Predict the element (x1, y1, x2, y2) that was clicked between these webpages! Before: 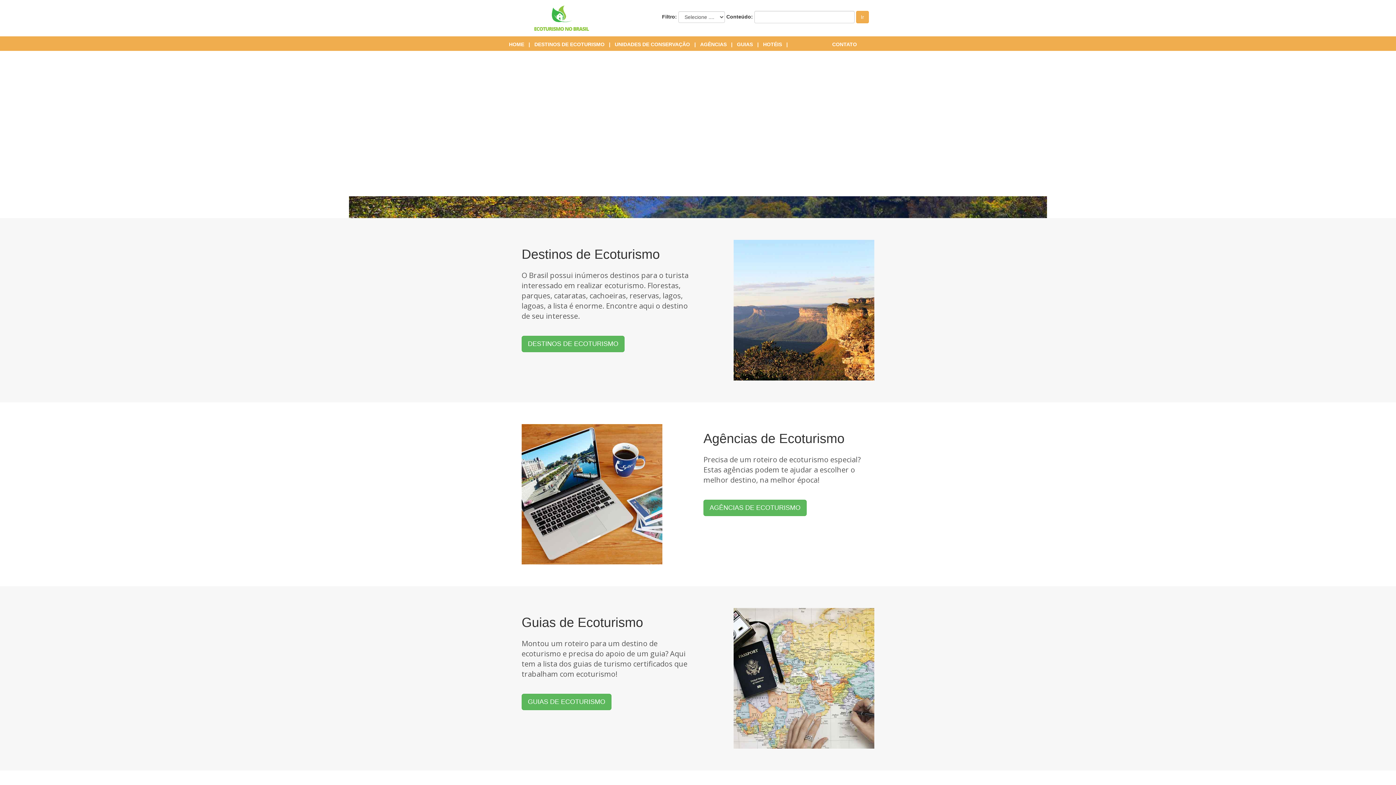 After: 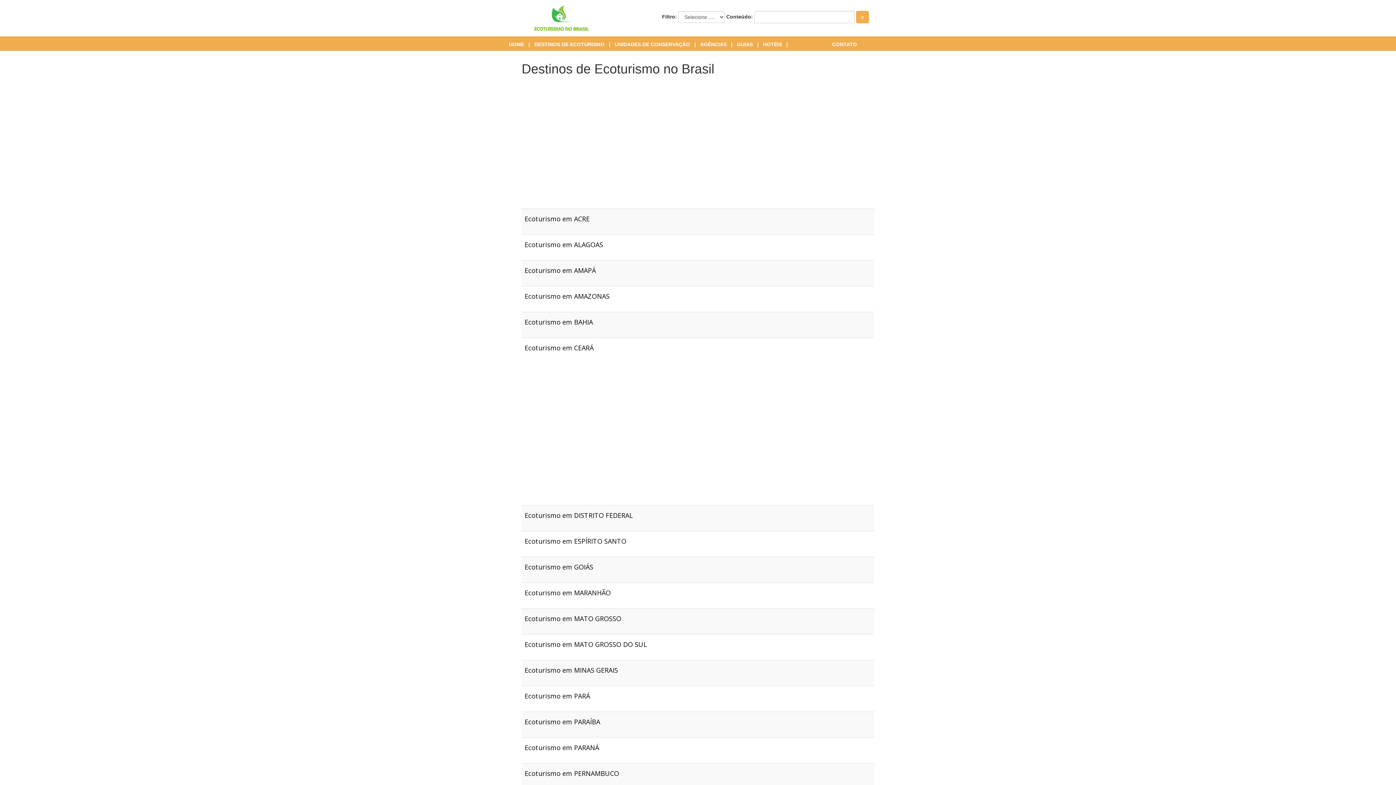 Action: label: DESTINOS DE ECOTURISMO bbox: (521, 336, 624, 352)